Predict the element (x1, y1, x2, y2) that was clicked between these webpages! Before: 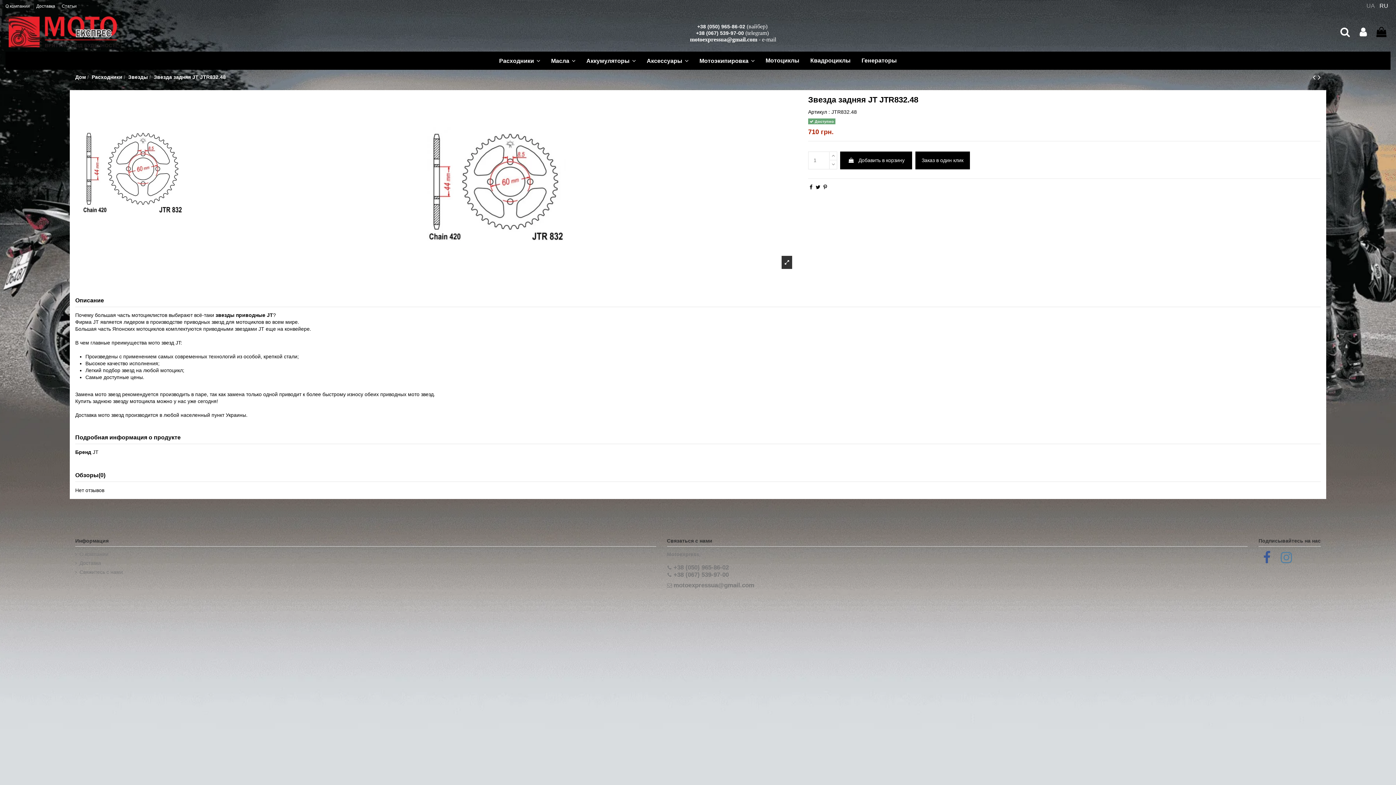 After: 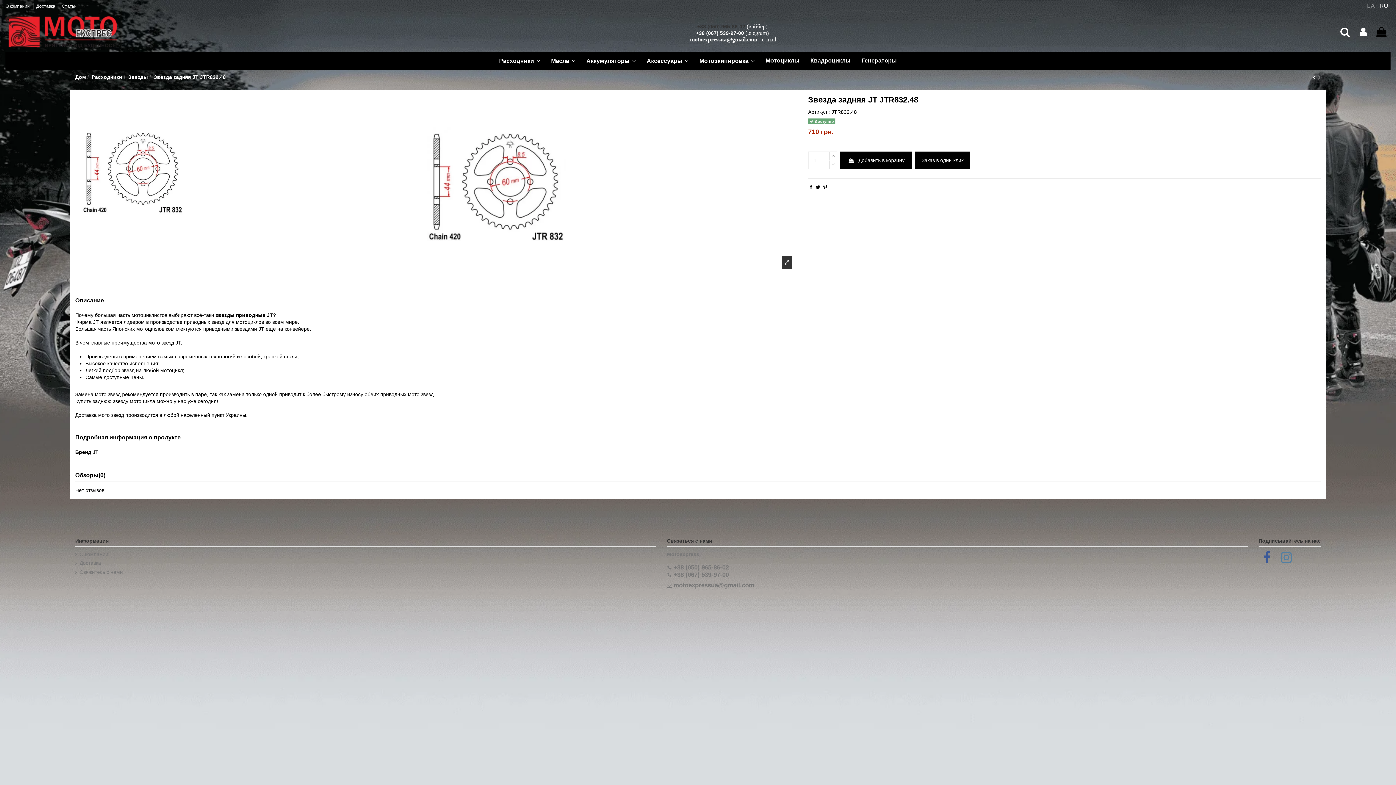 Action: bbox: (697, 23, 745, 29) label: +38 (050) 965-86-02